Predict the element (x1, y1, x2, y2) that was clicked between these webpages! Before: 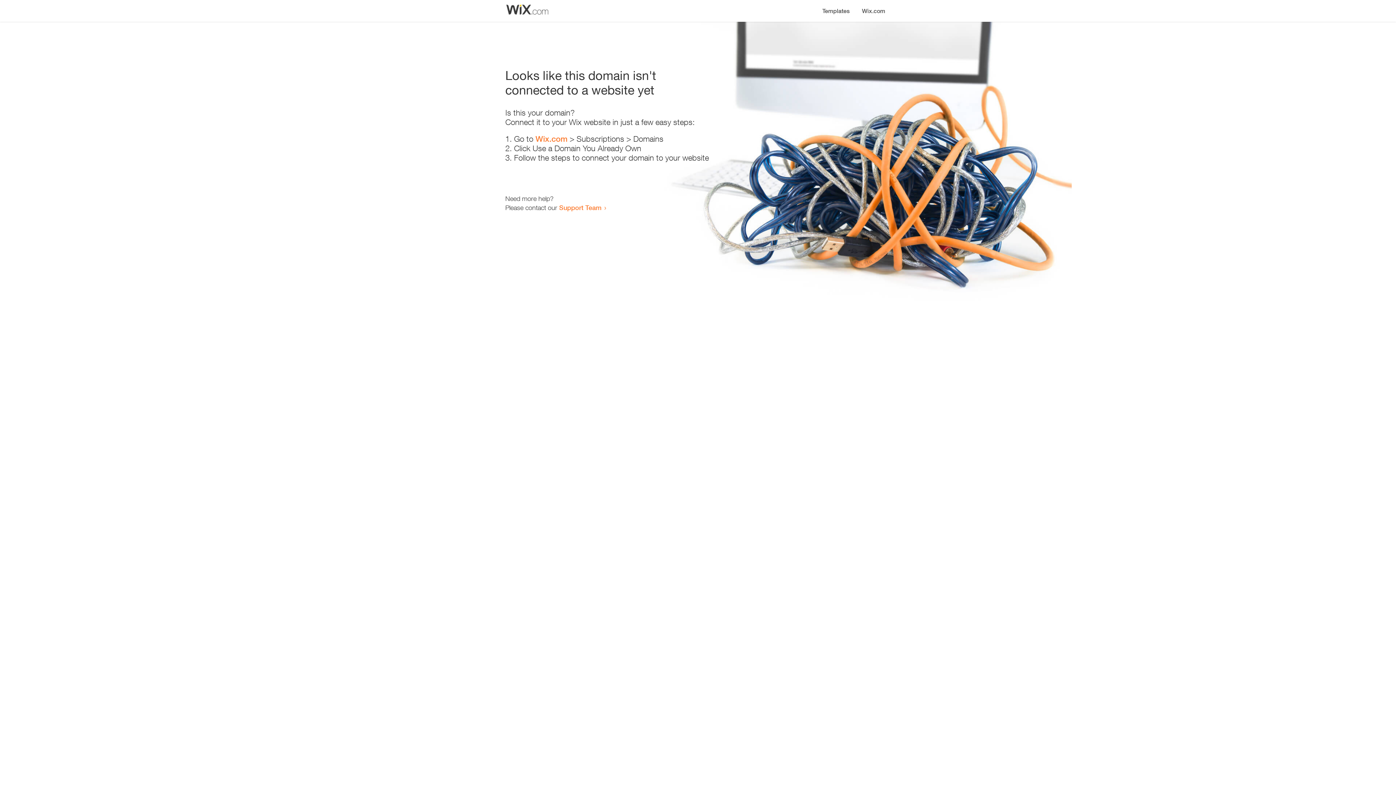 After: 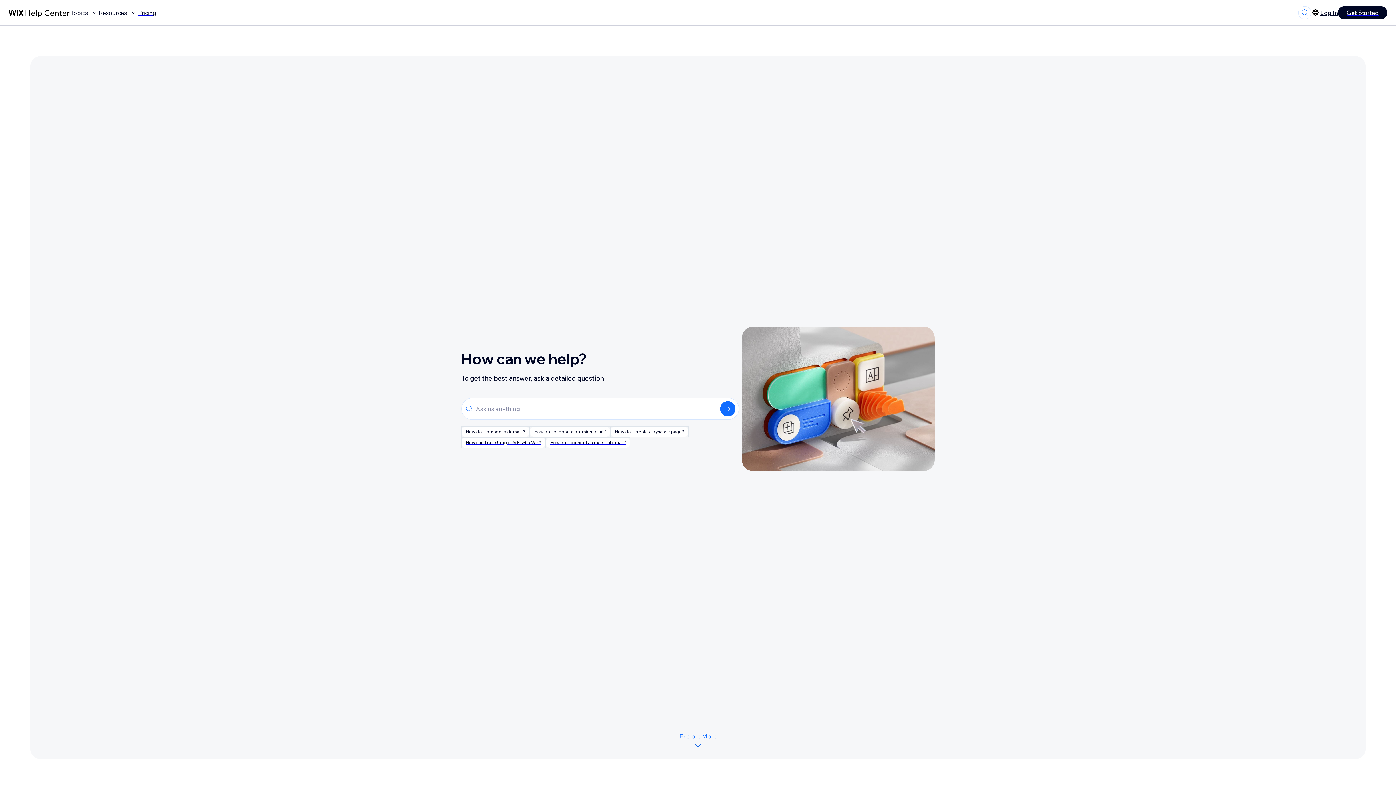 Action: bbox: (559, 203, 601, 211) label: Support Team